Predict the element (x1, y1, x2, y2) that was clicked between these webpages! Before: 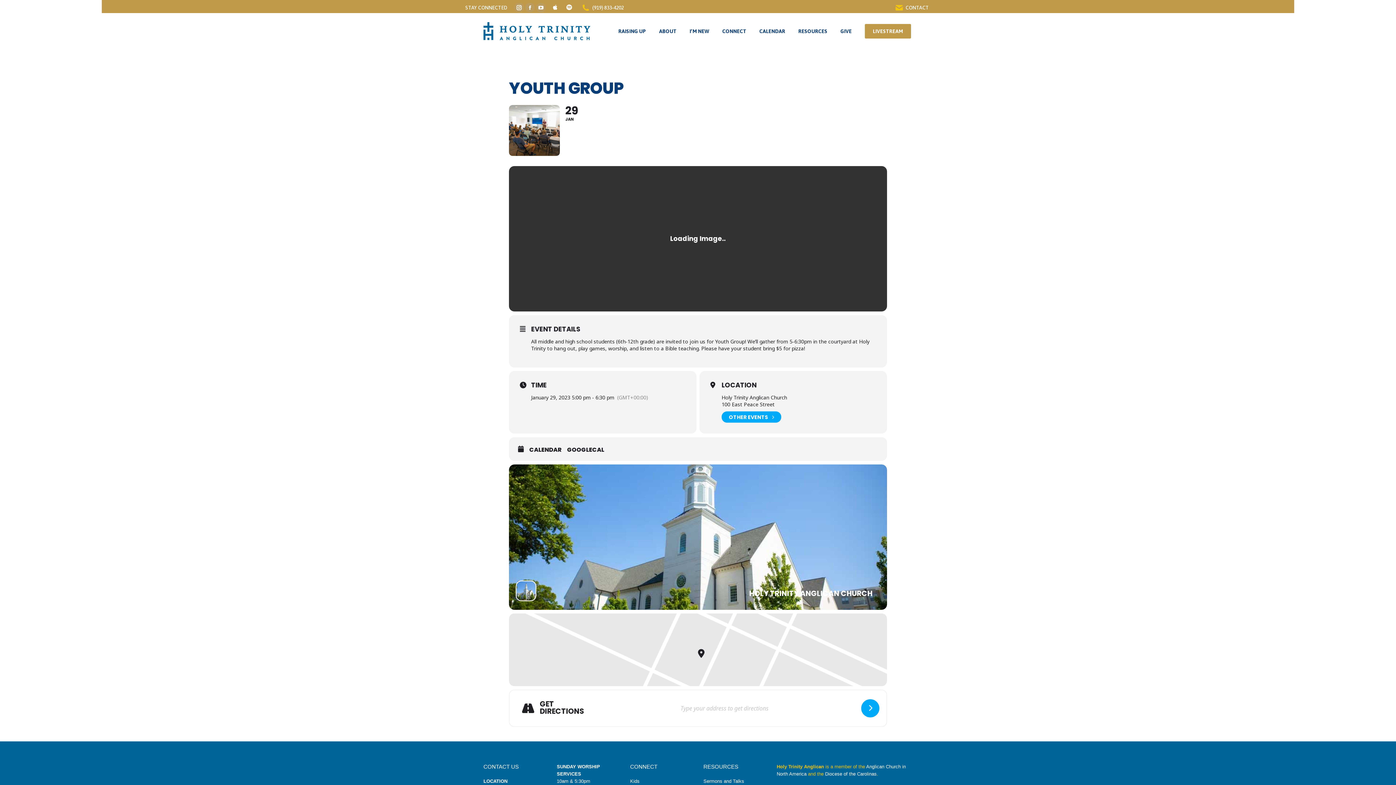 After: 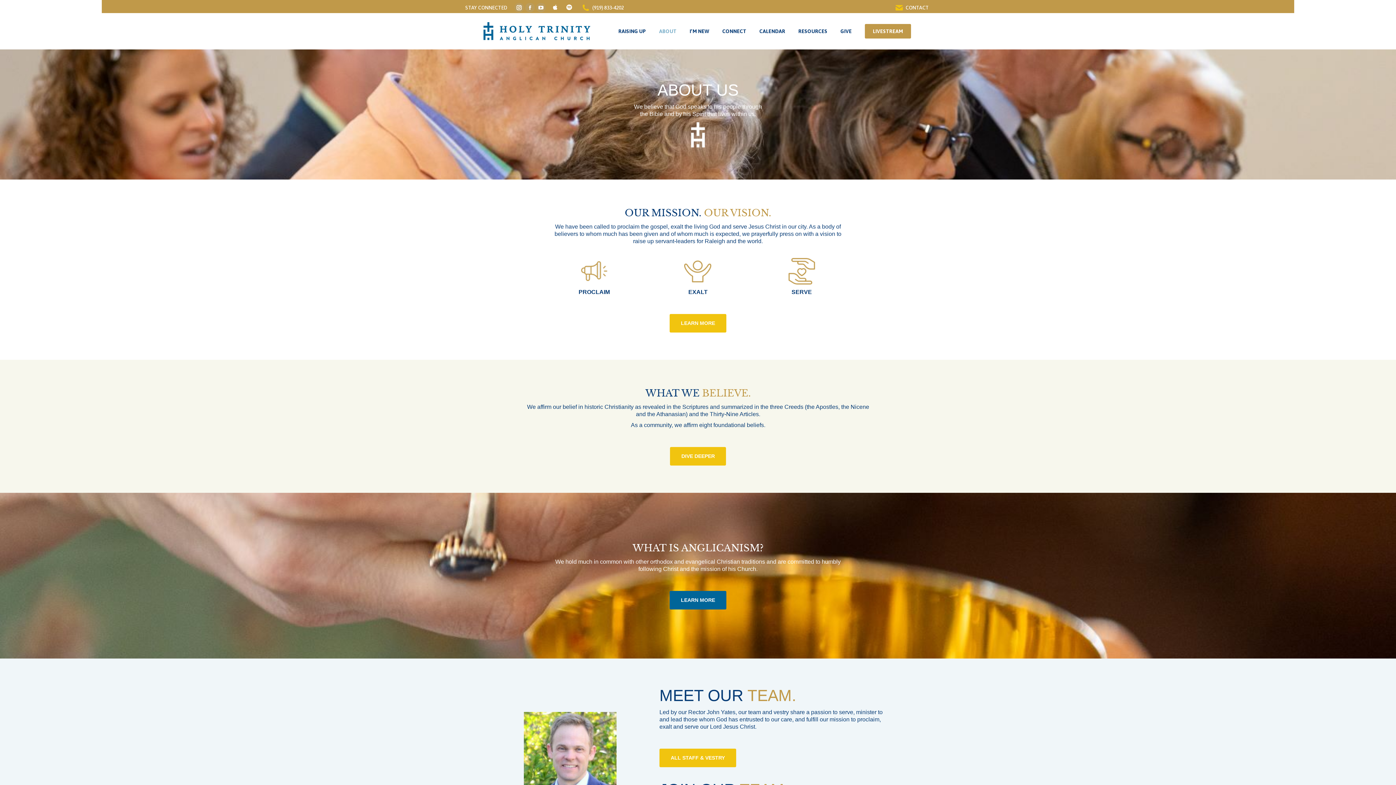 Action: label: ABOUT bbox: (657, 19, 678, 42)